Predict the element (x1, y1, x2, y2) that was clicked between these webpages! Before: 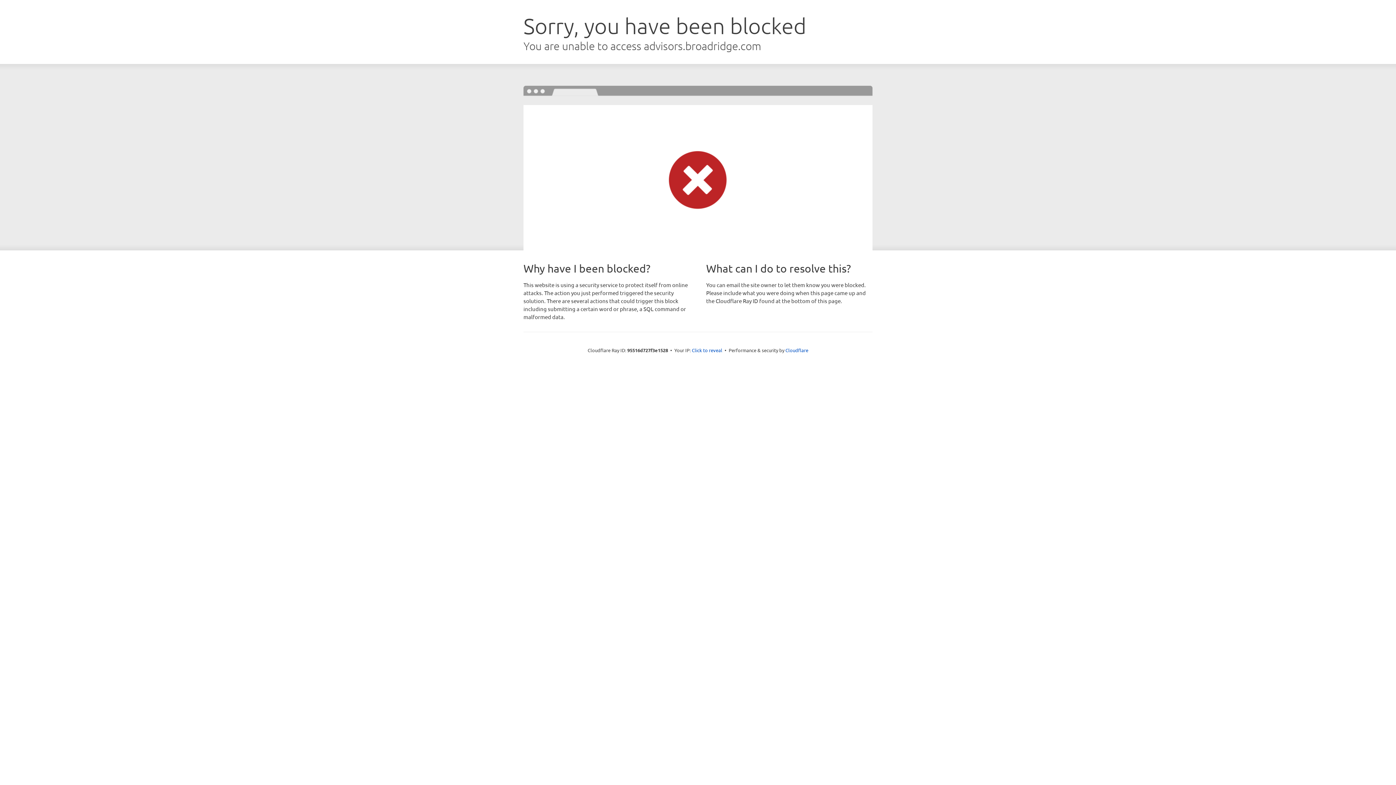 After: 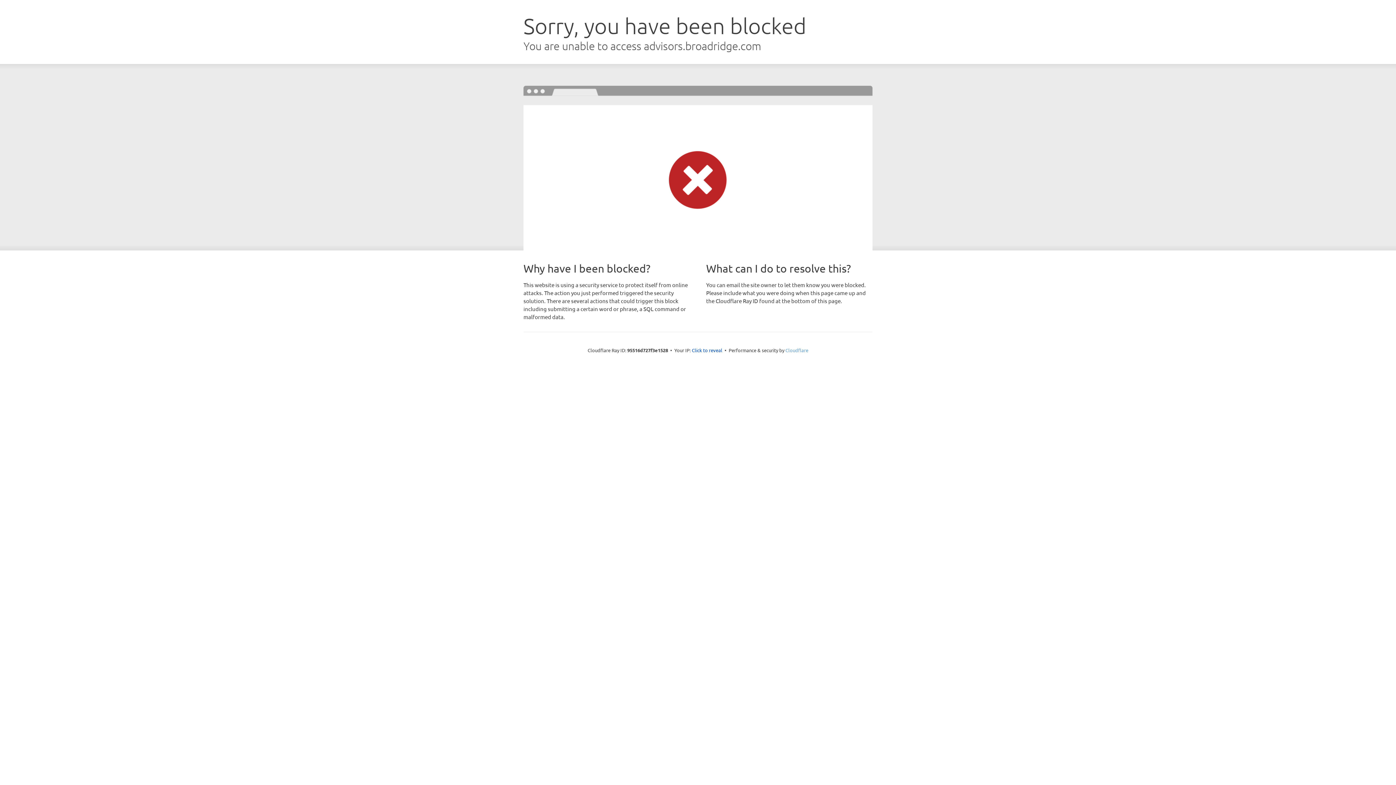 Action: label: Cloudflare bbox: (785, 347, 808, 353)